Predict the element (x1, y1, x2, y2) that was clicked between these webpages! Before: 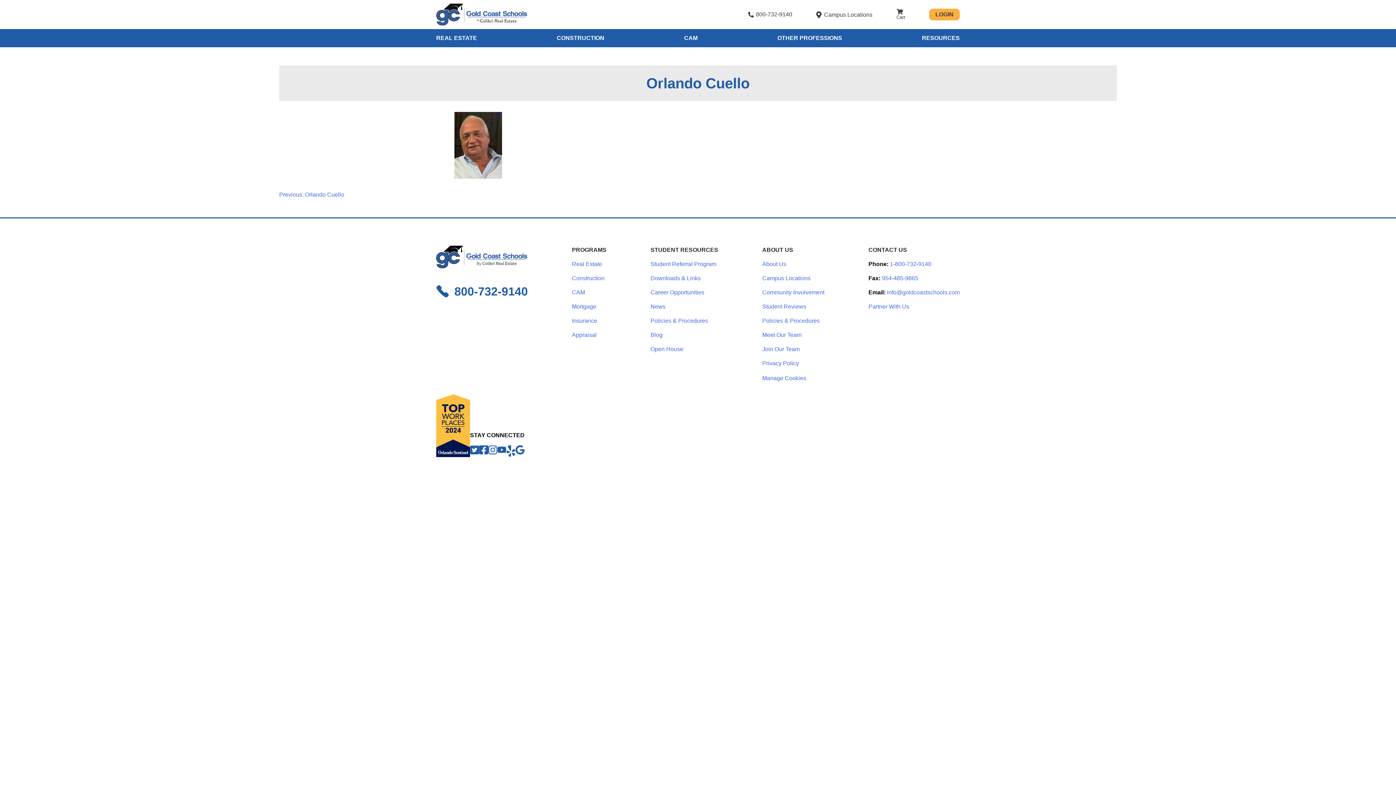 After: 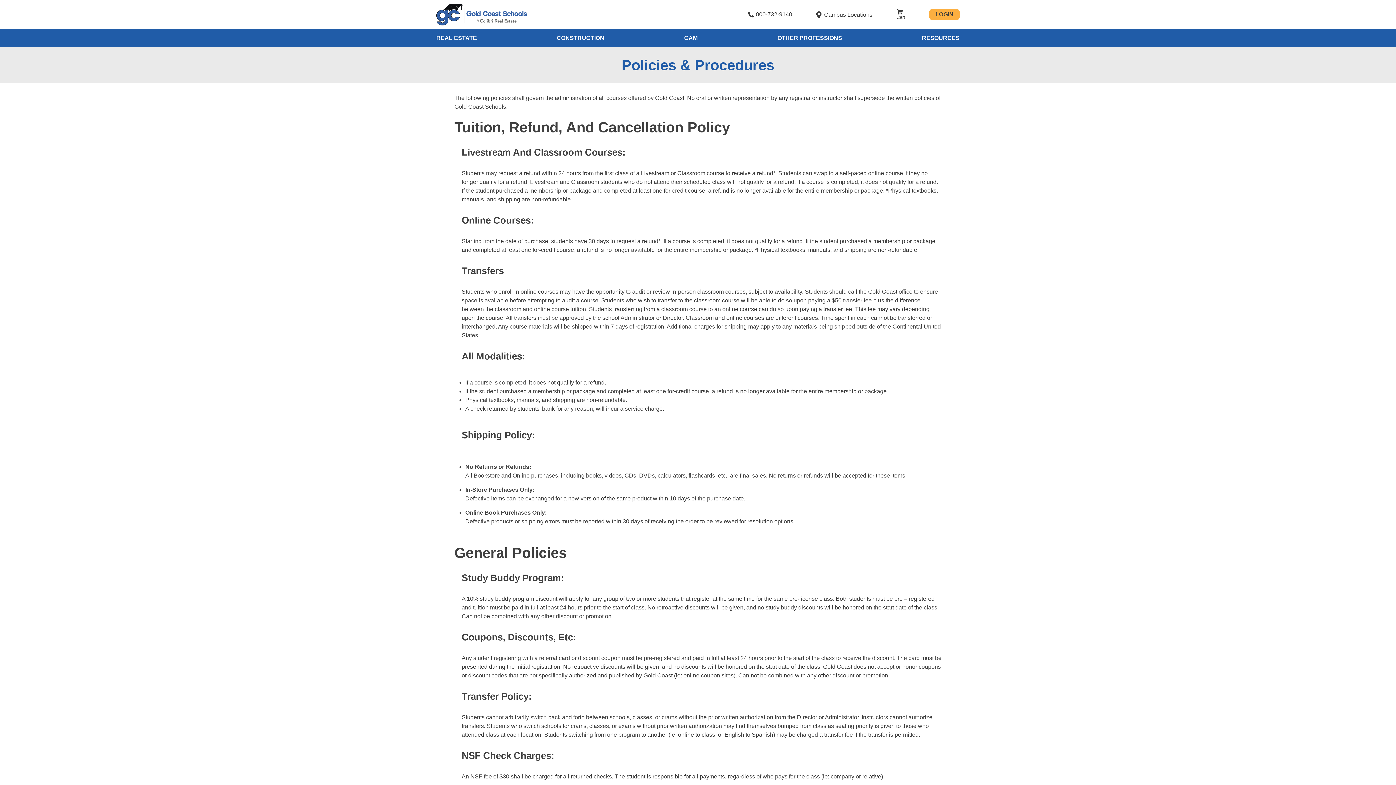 Action: label: Policies & Procedures bbox: (650, 317, 708, 324)